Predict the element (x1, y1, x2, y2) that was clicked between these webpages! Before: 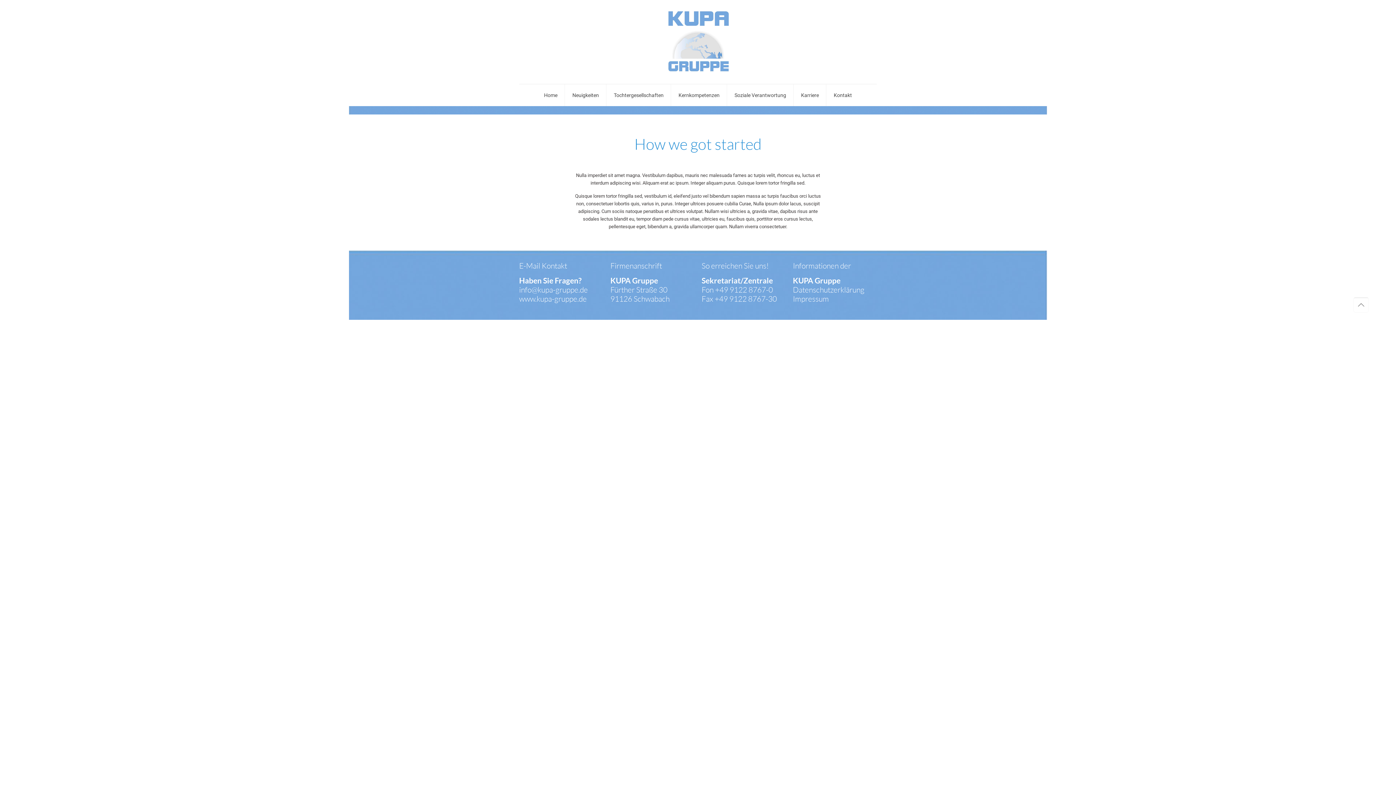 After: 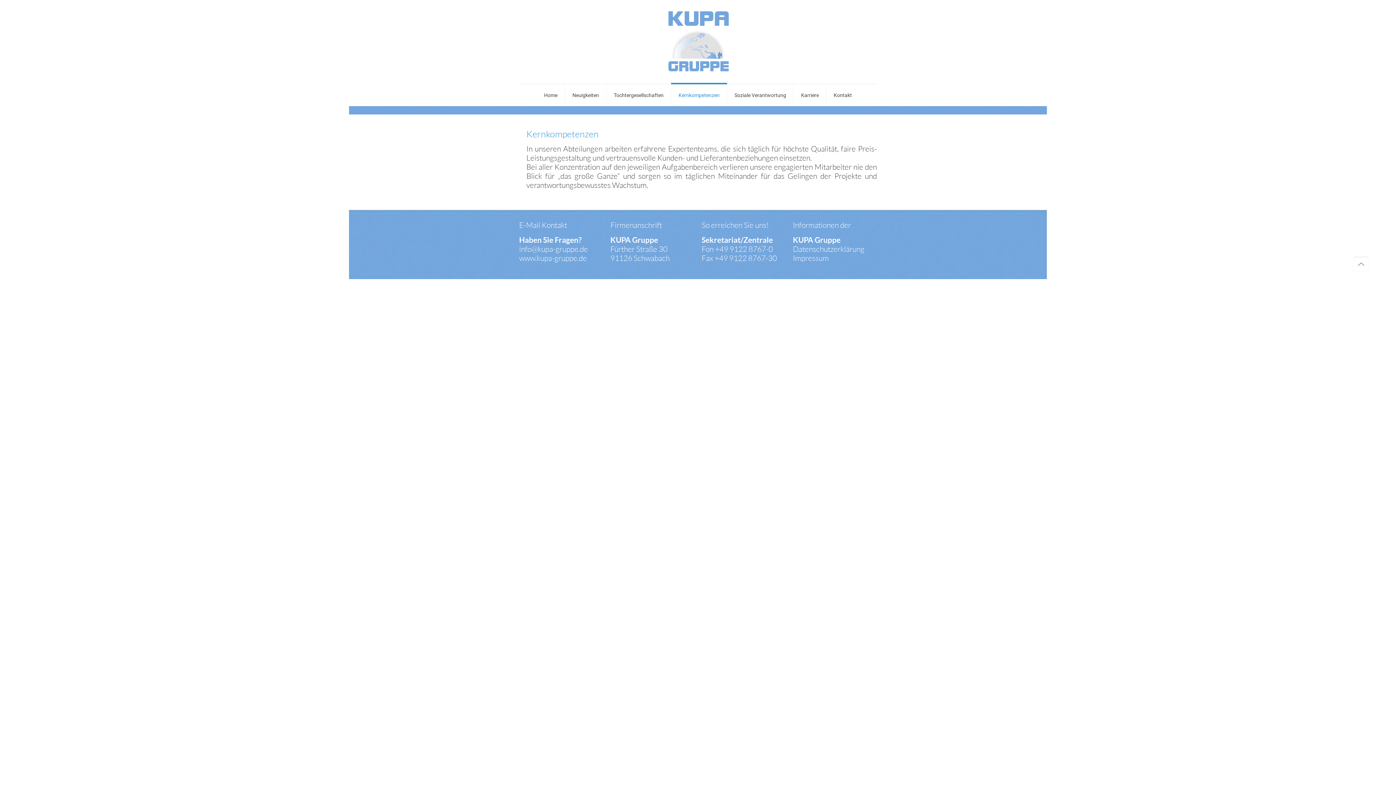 Action: label: Kernkompetenzen bbox: (671, 84, 727, 106)